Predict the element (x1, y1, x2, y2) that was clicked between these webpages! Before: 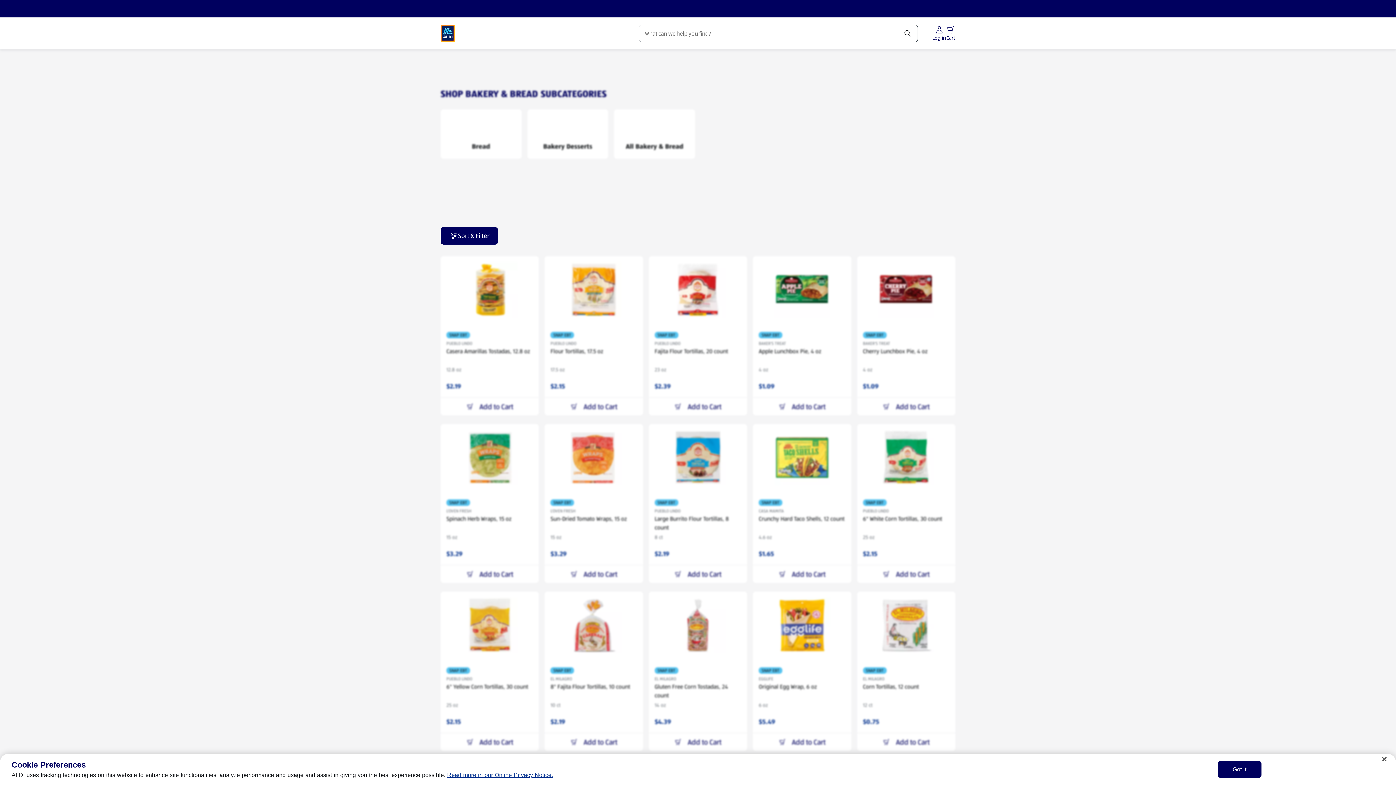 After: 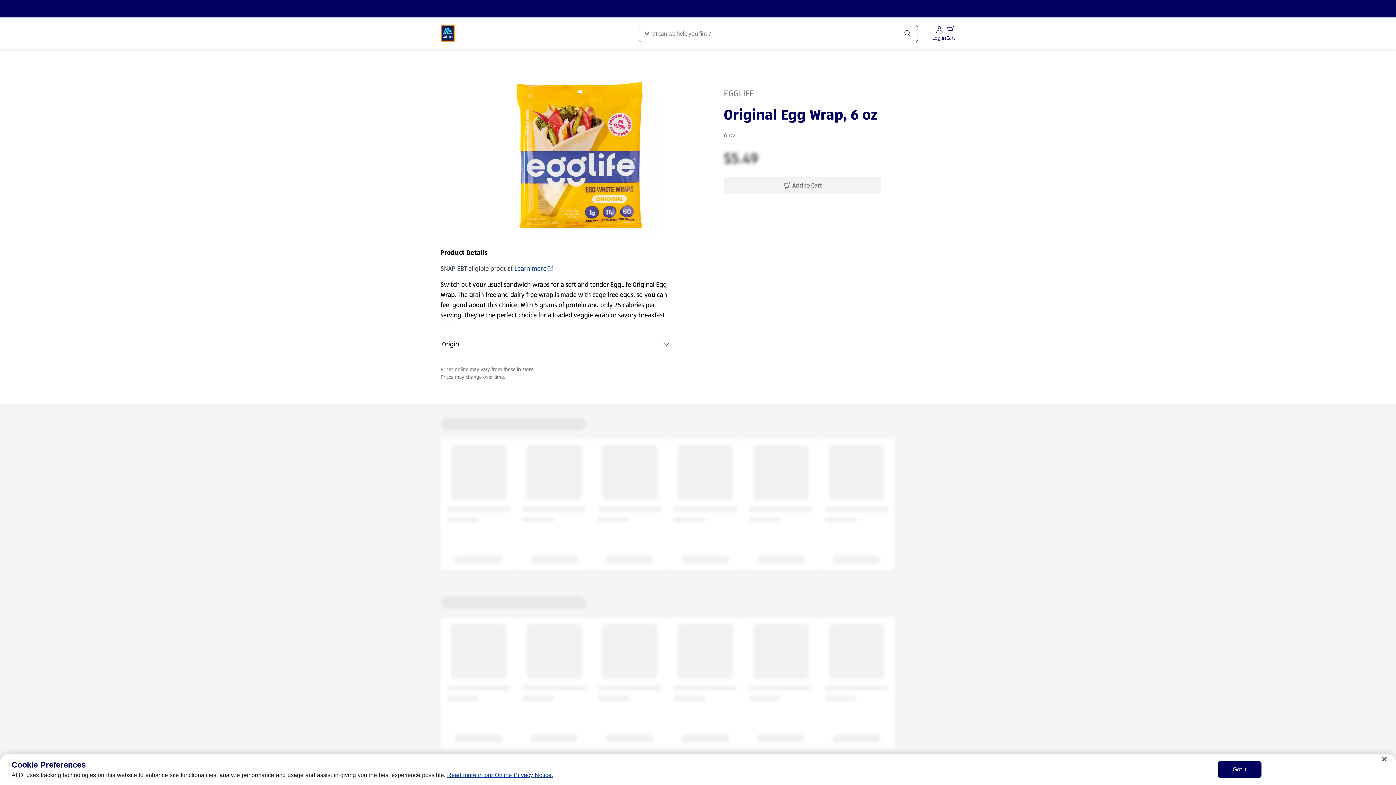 Action: bbox: (753, 592, 851, 733) label: SNAP EBT

EGGLIFE

Original Egg Wrap, 6 oz

6 oz

$5.49